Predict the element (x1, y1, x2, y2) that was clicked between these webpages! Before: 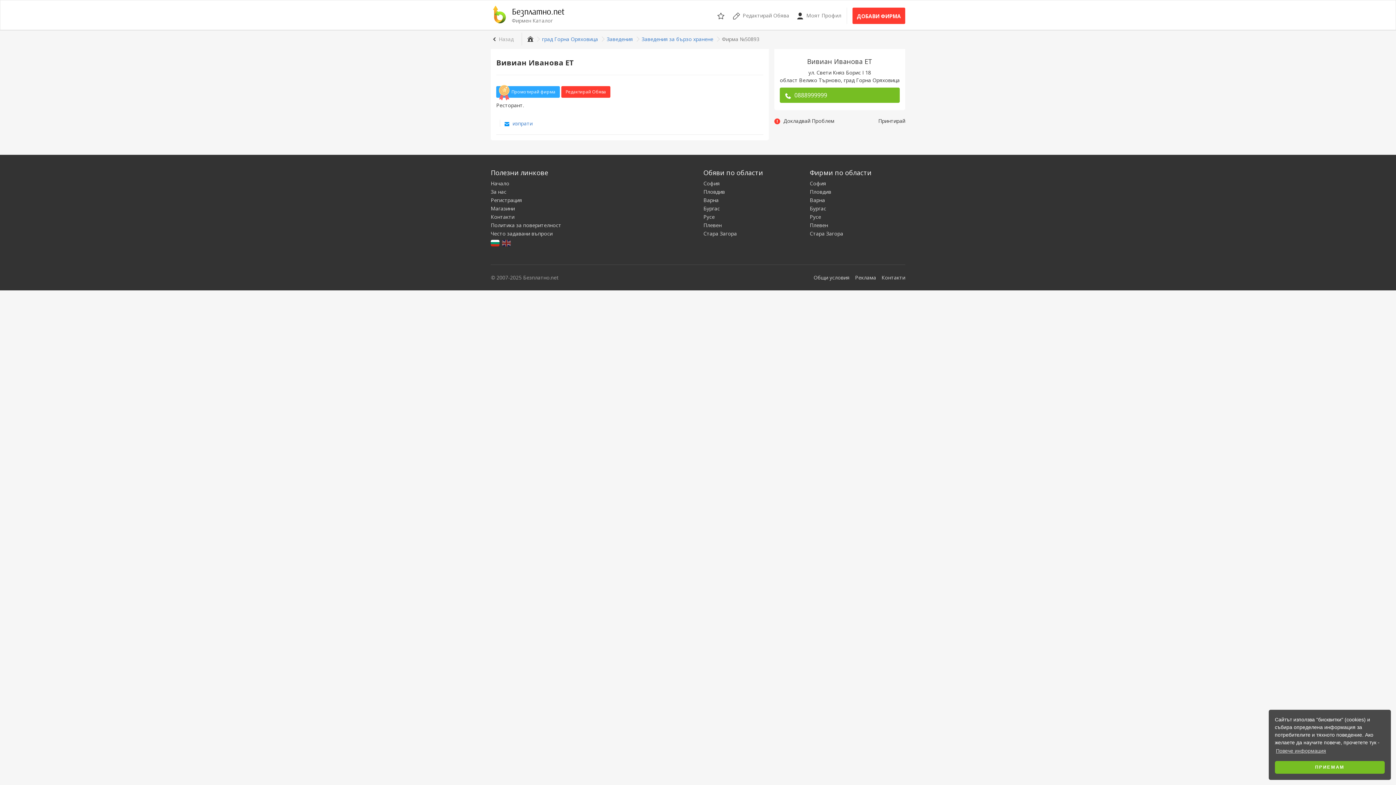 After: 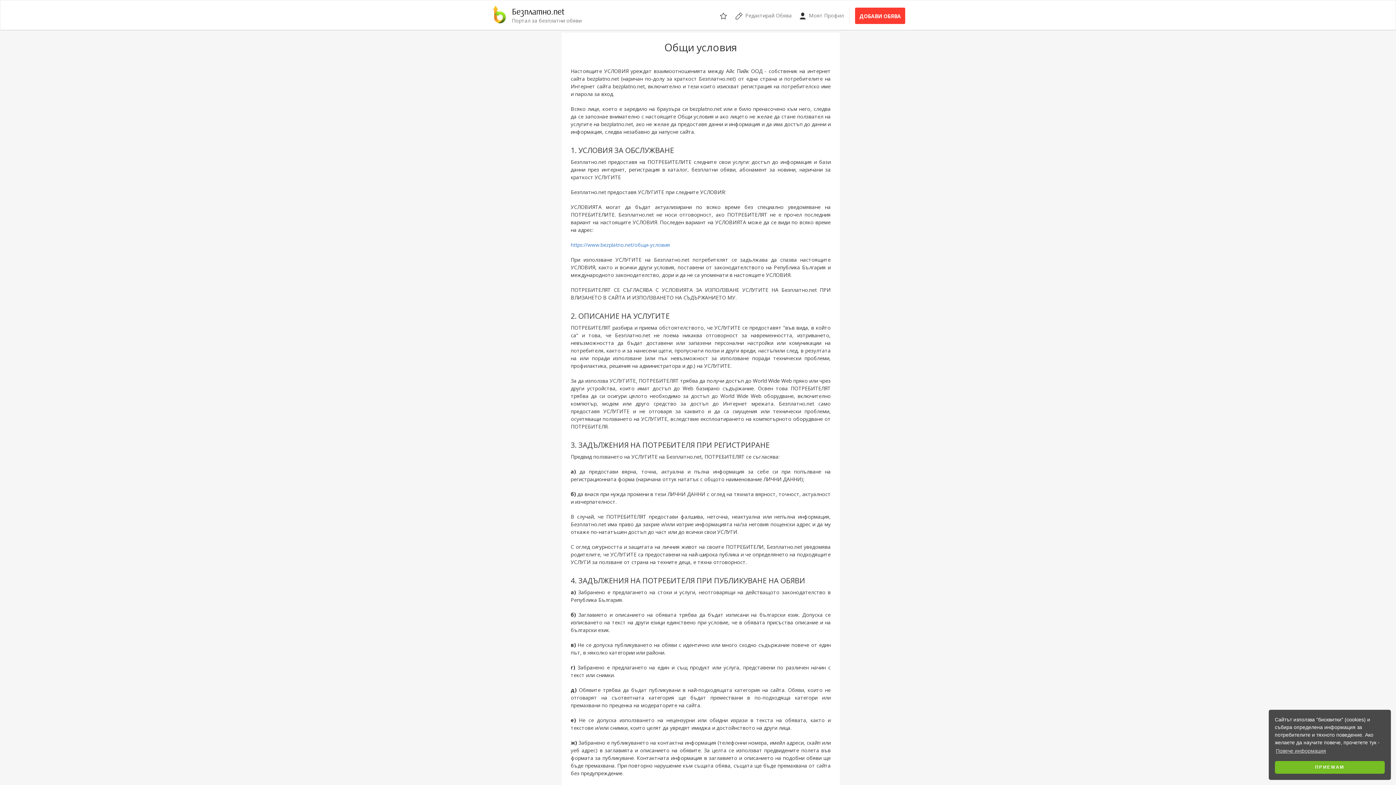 Action: bbox: (813, 274, 849, 281) label: Общи условия